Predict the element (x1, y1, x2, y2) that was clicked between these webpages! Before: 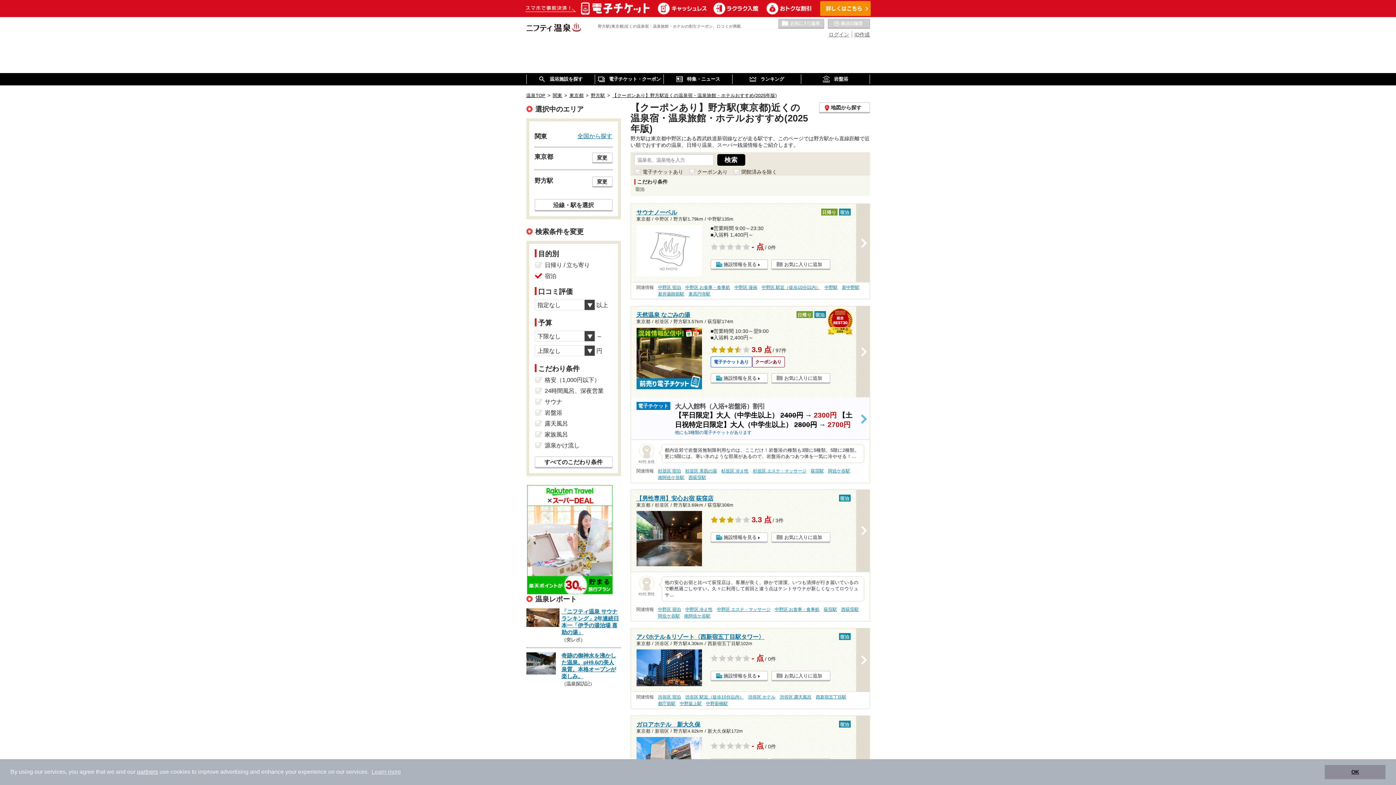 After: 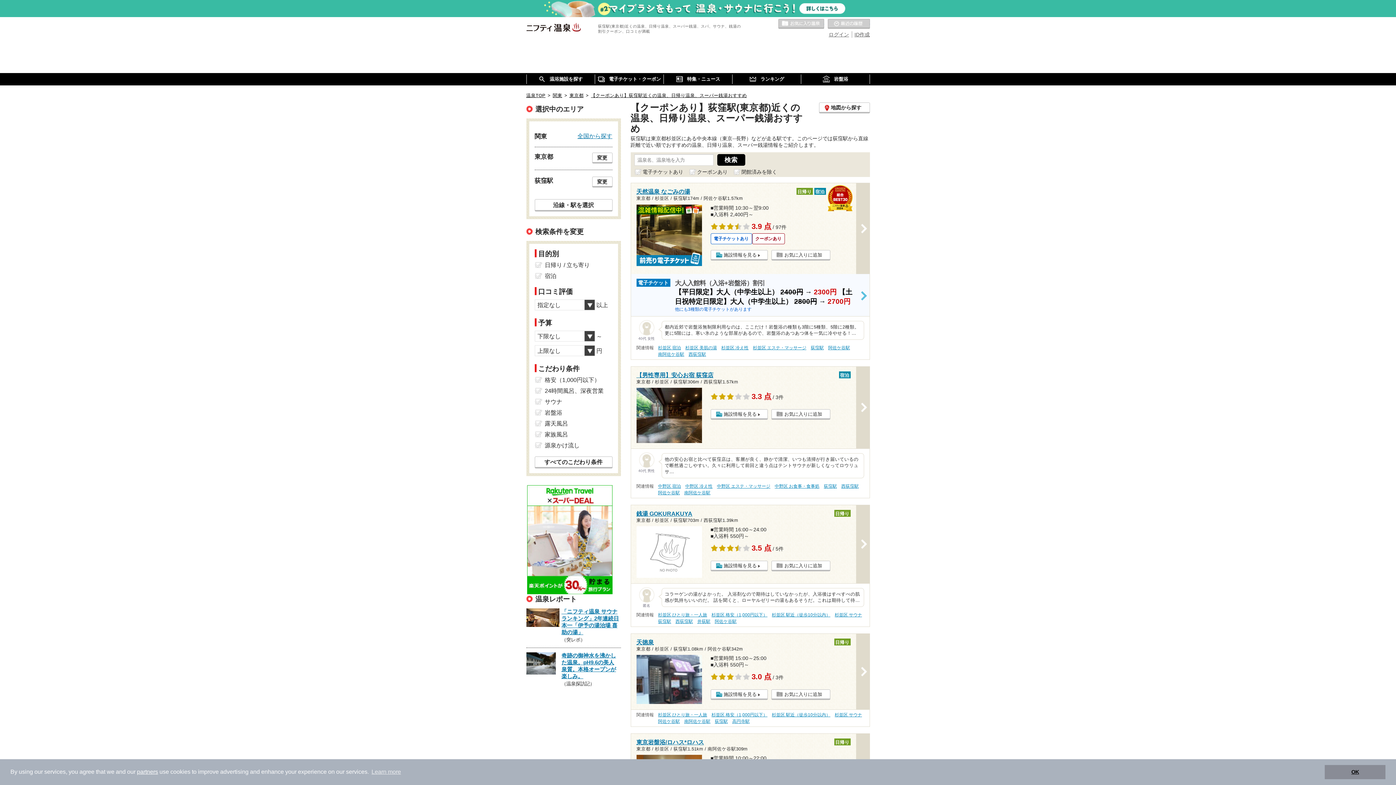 Action: bbox: (810, 468, 824, 474) label: 荻窪駅